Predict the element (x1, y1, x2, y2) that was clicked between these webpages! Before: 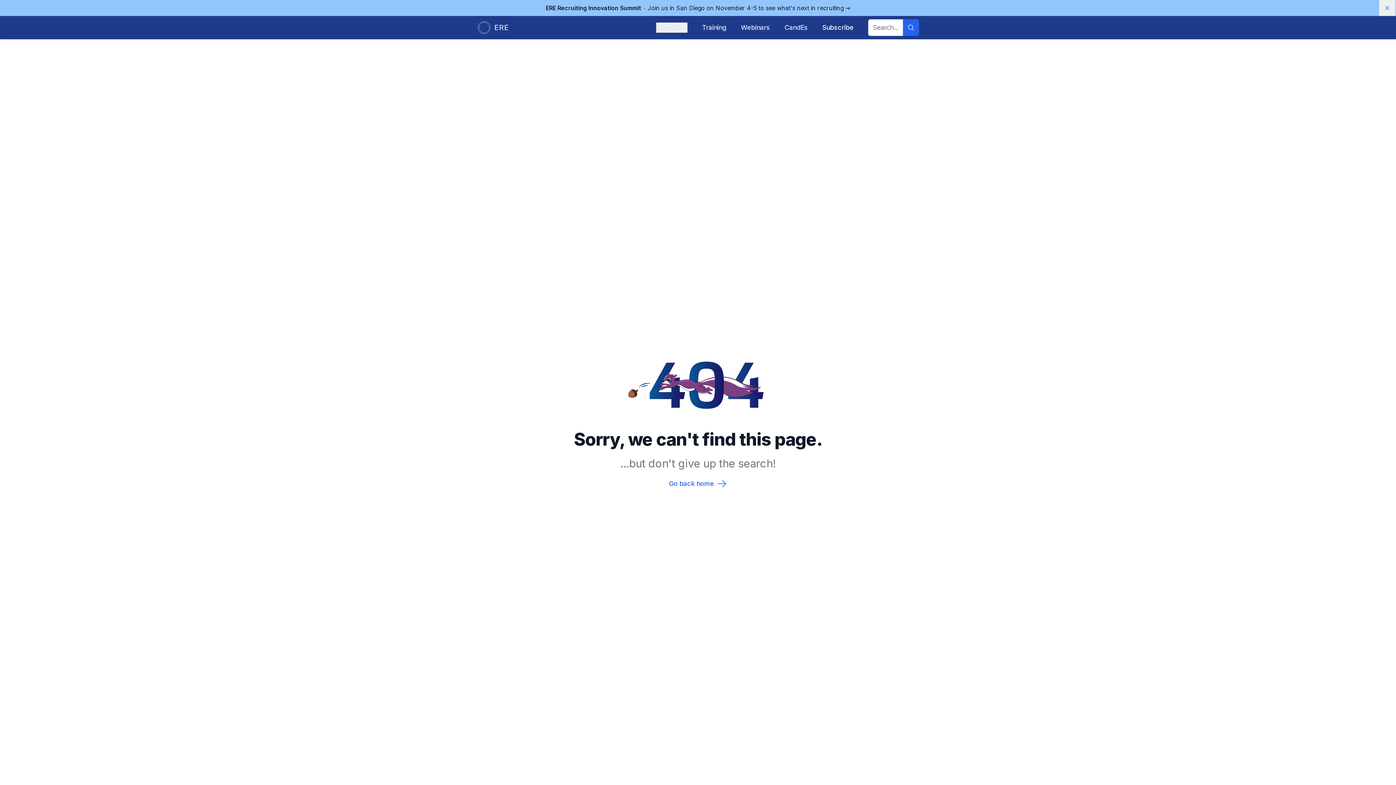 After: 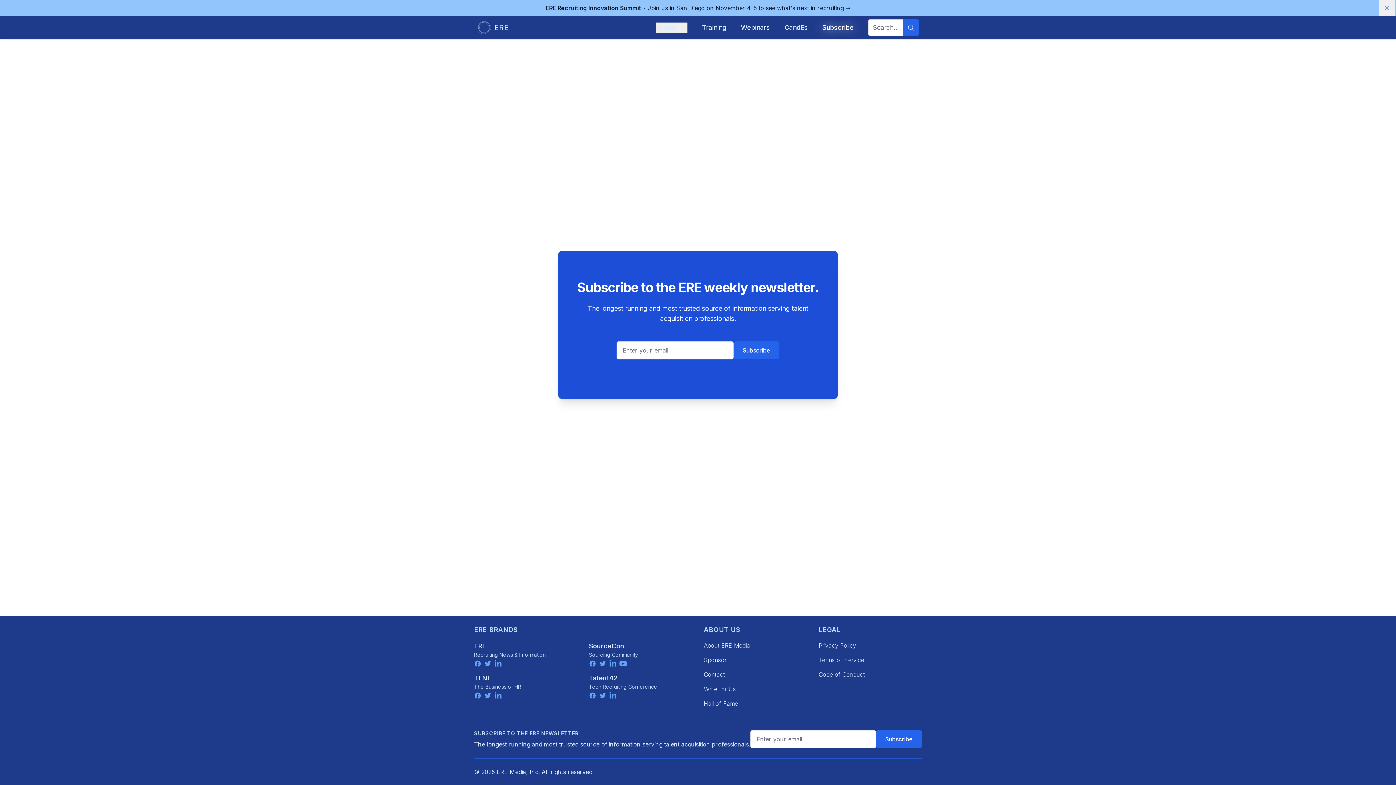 Action: label: Subscribe bbox: (822, 22, 853, 32)